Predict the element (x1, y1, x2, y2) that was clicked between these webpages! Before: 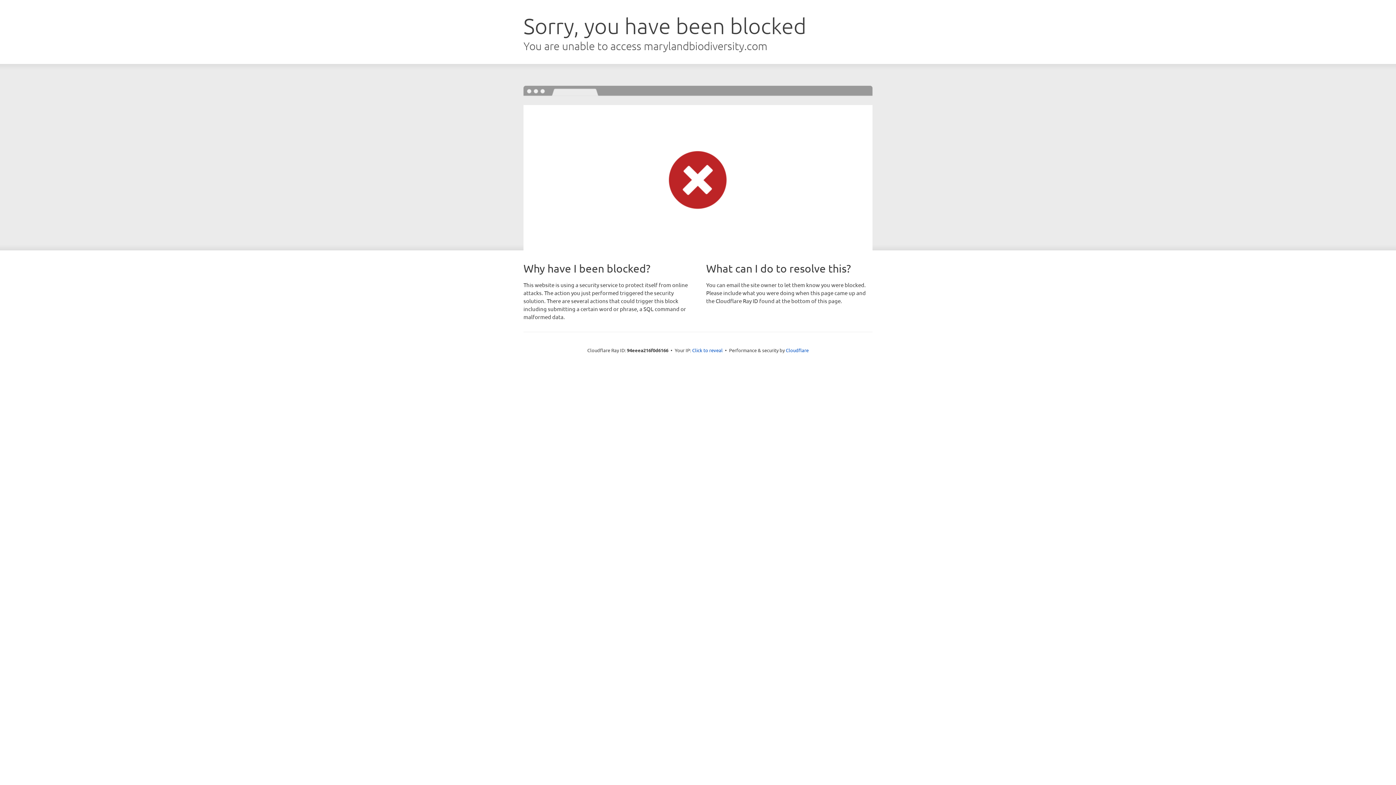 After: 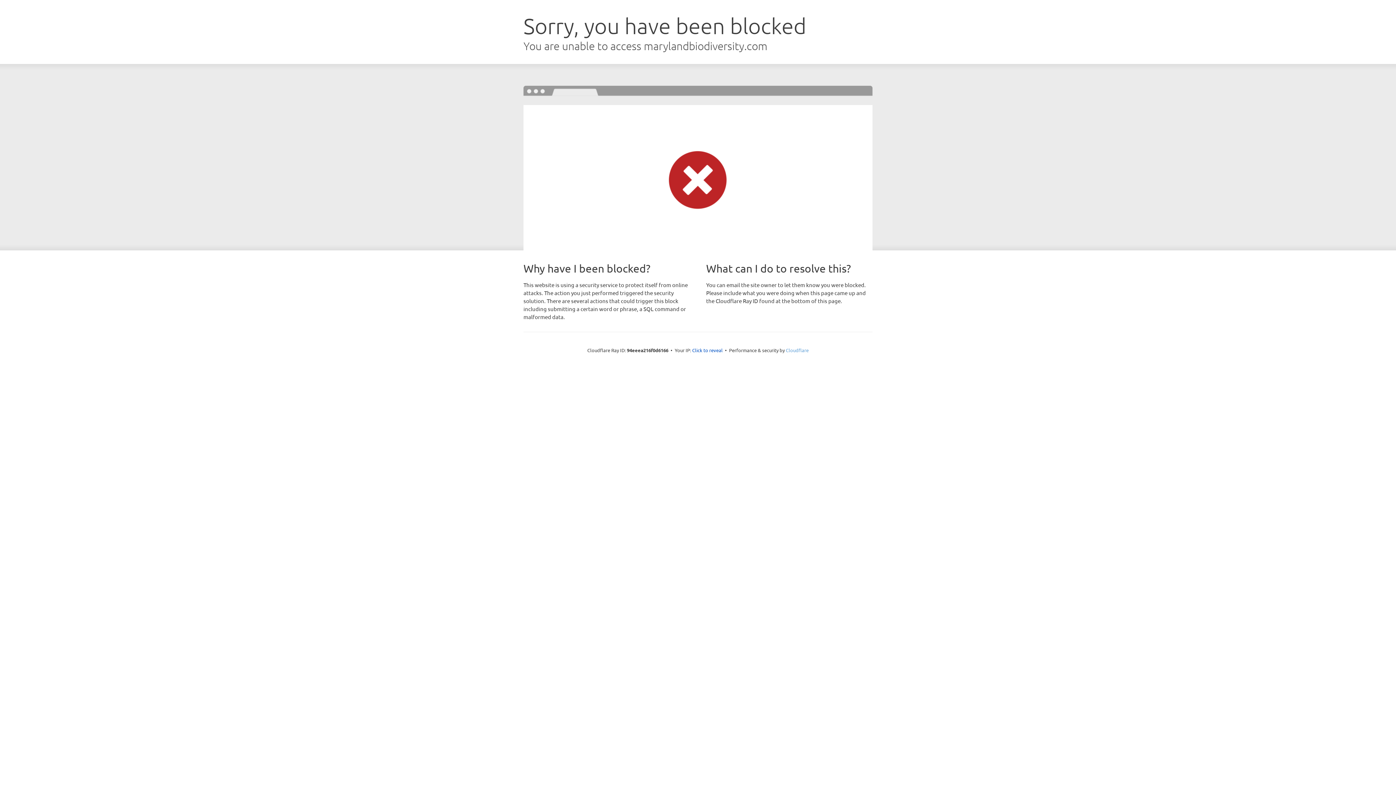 Action: bbox: (786, 347, 808, 353) label: Cloudflare